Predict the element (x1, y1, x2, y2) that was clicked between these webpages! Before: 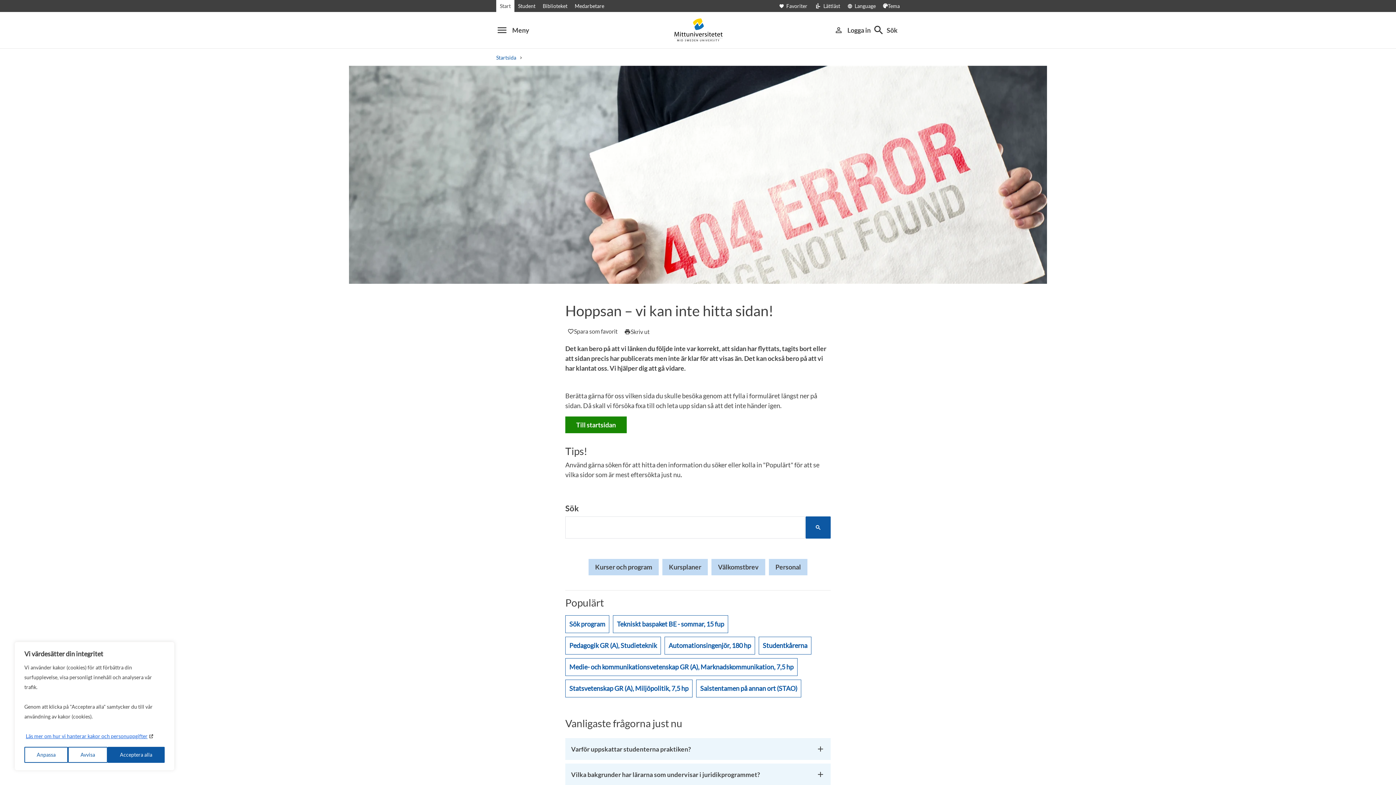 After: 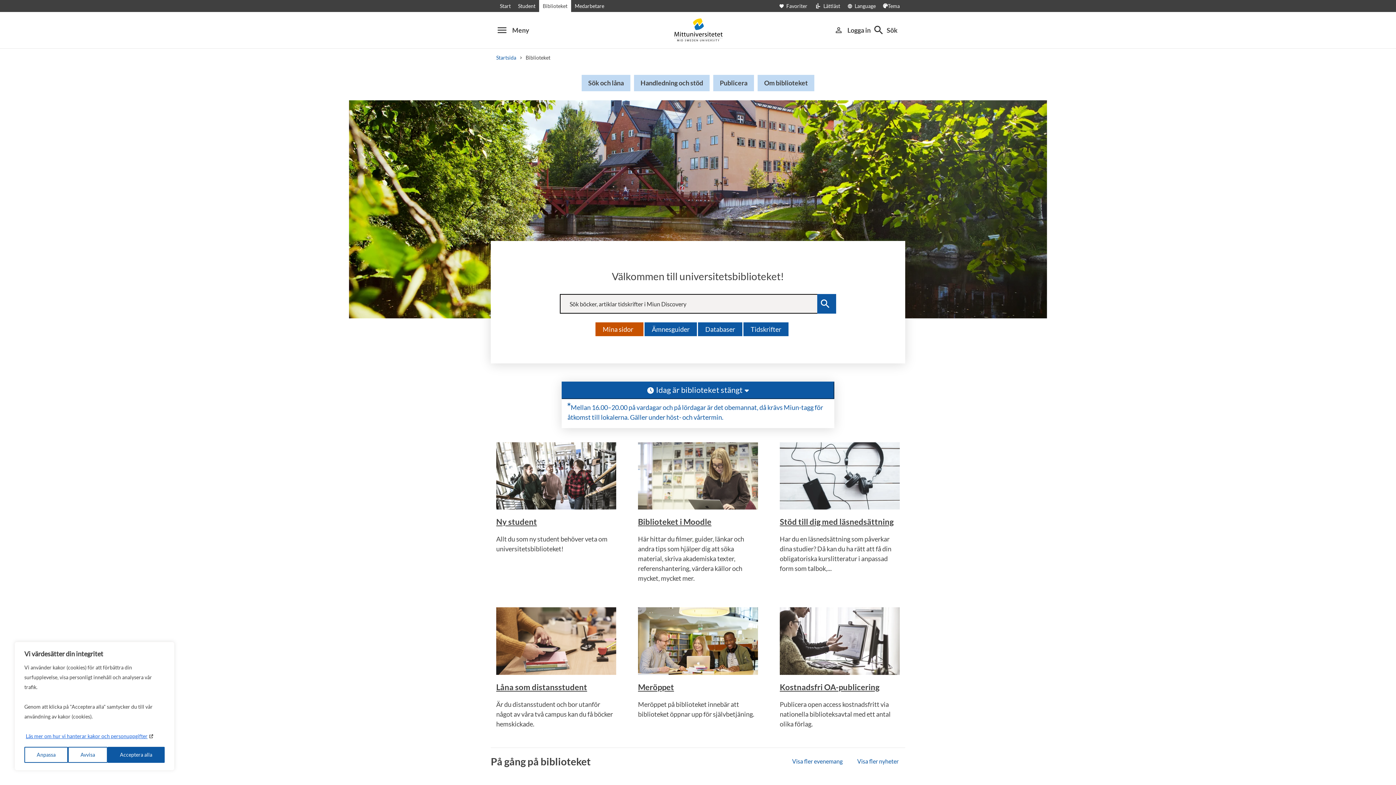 Action: bbox: (539, 0, 571, 12) label: Biblioteket